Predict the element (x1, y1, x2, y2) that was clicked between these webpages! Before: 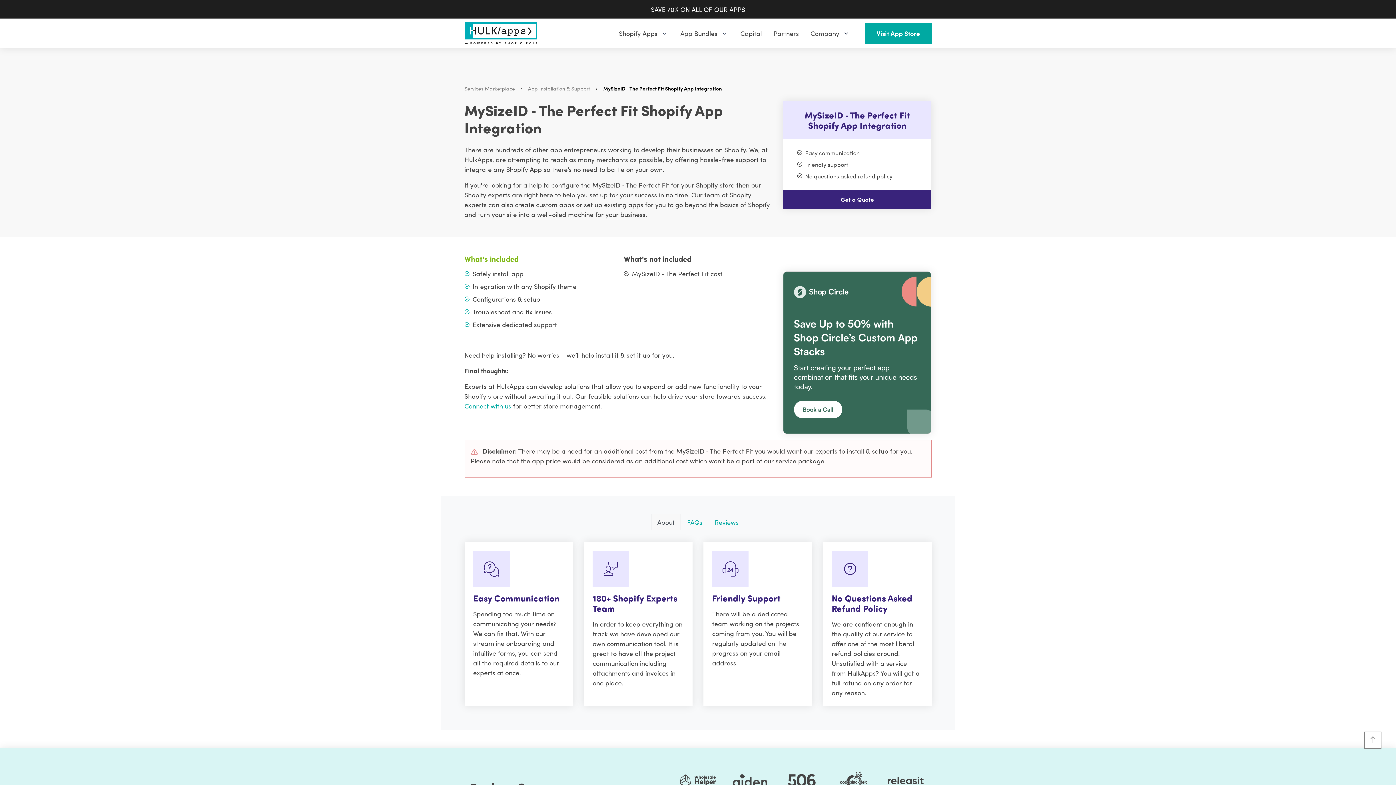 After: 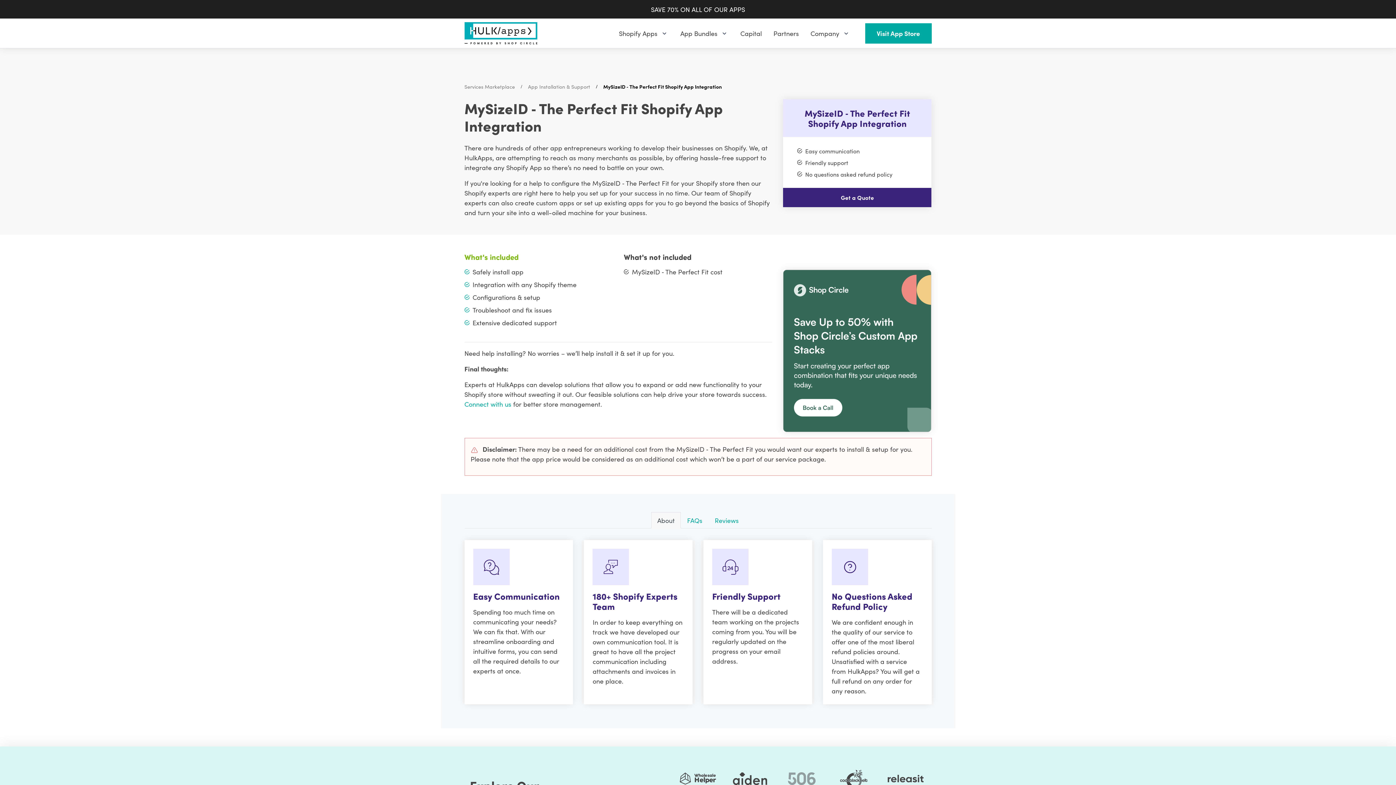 Action: bbox: (787, 774, 816, 787)